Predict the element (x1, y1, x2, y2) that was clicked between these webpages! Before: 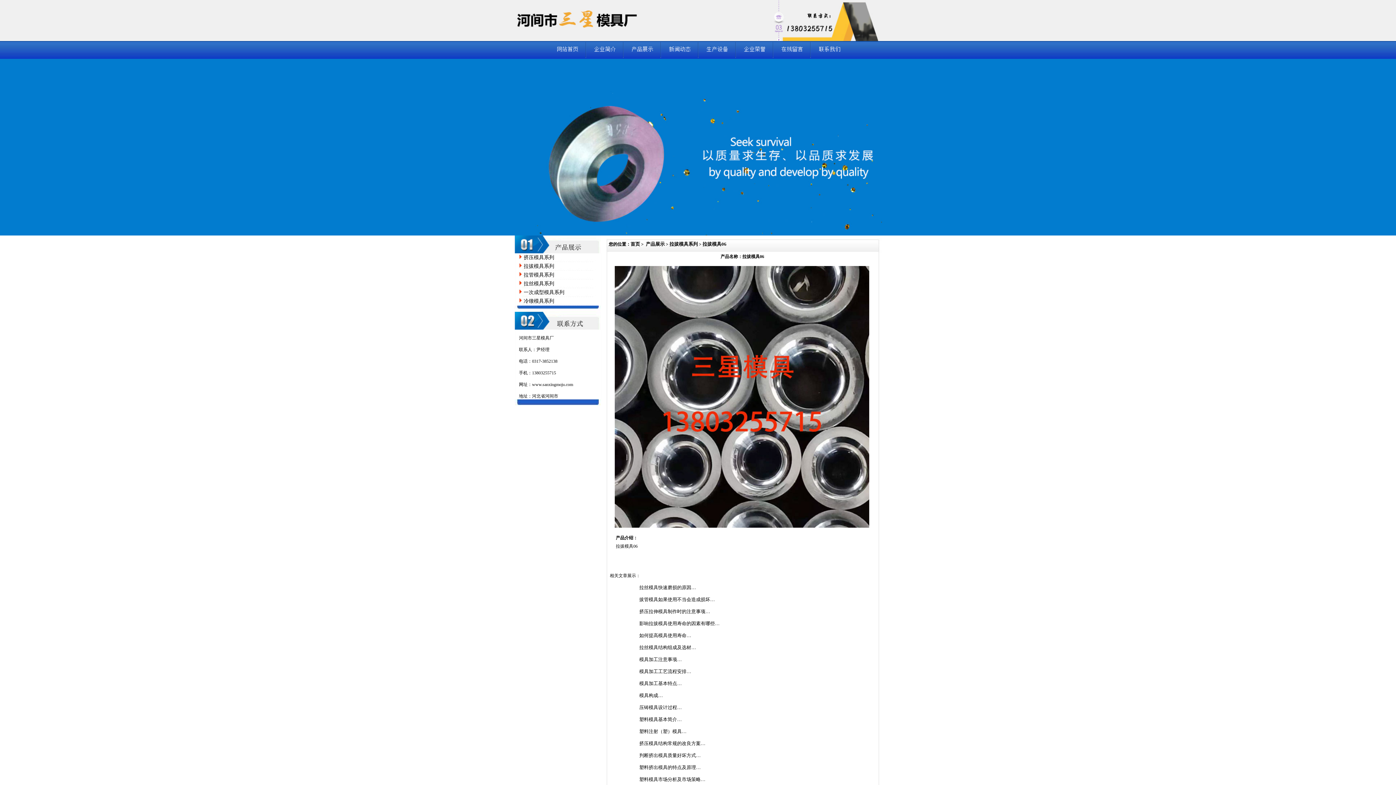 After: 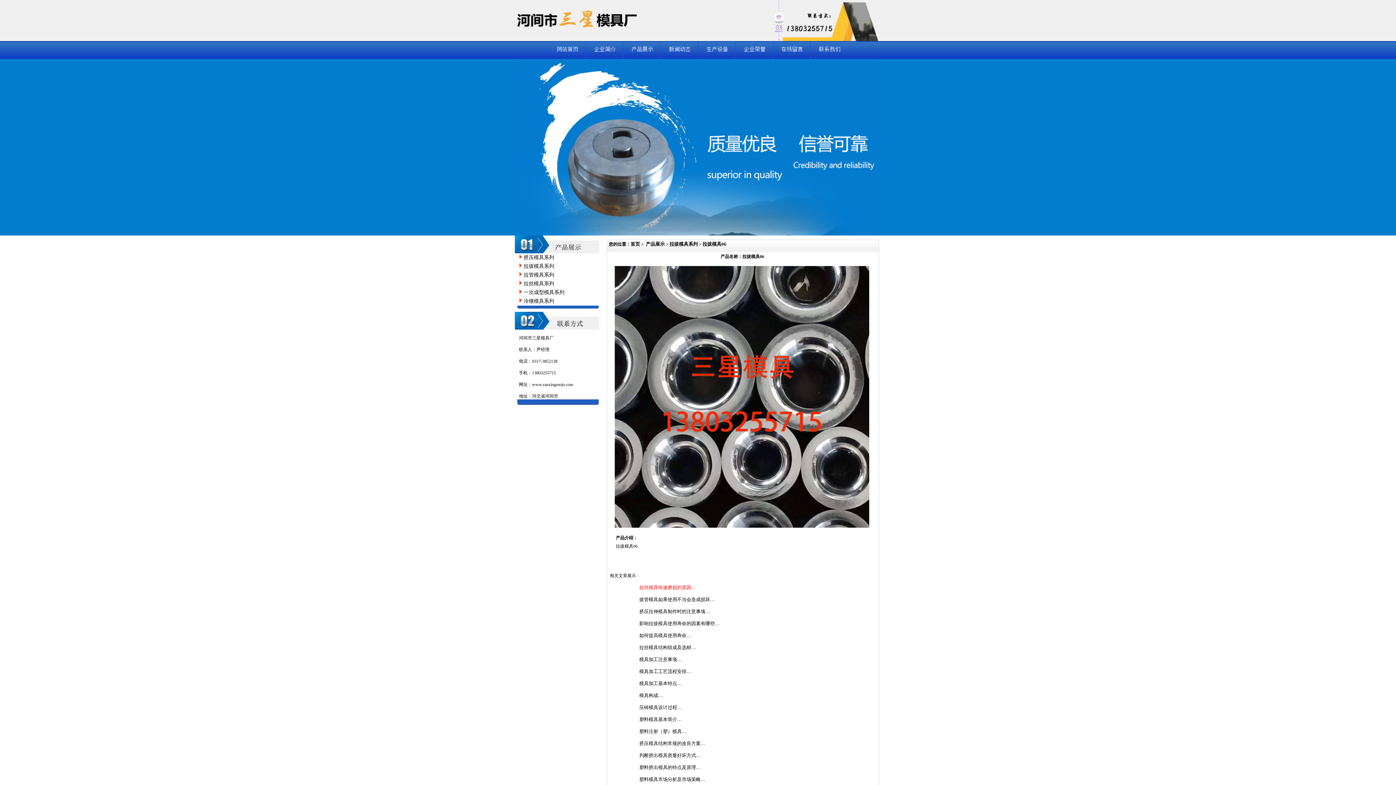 Action: bbox: (639, 585, 696, 590) label: 拉丝模具快速磨损的原因…